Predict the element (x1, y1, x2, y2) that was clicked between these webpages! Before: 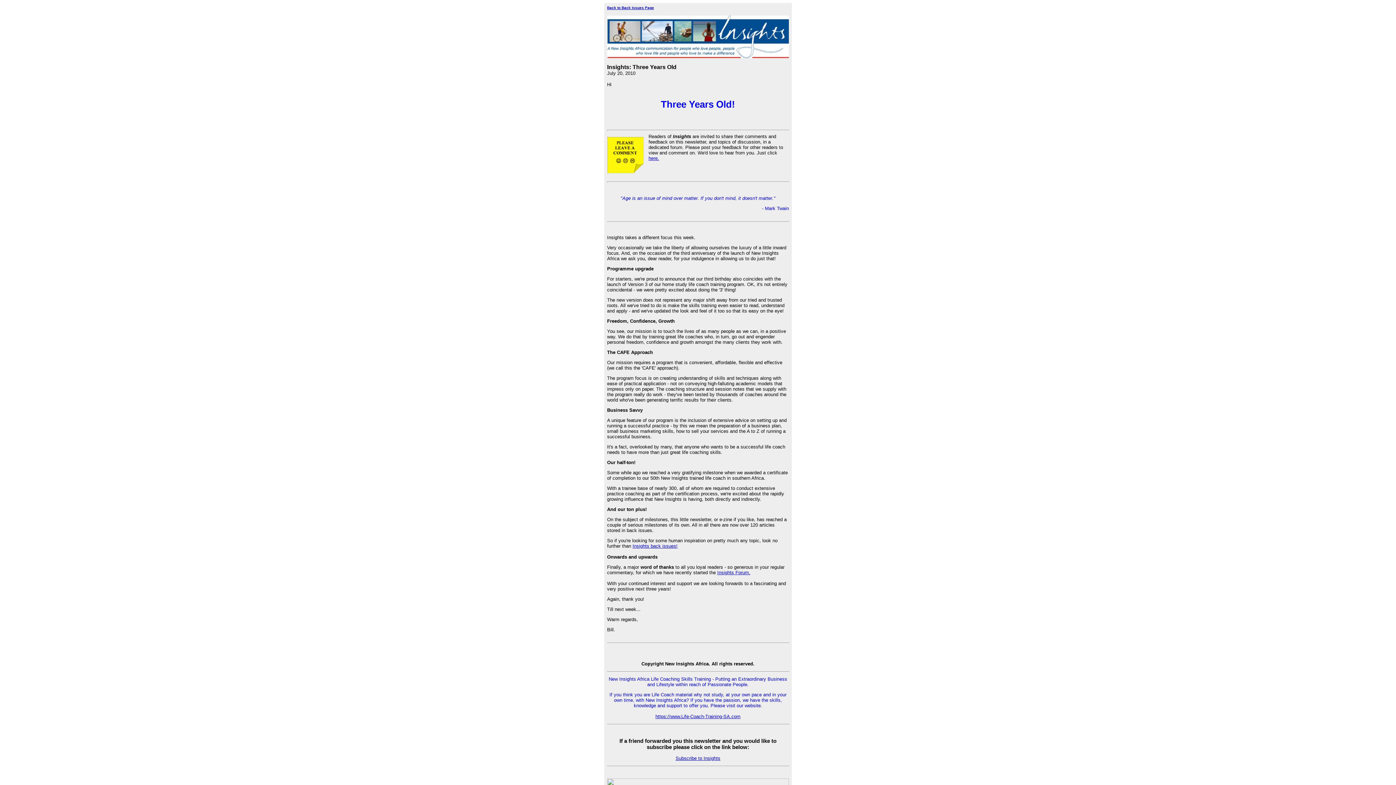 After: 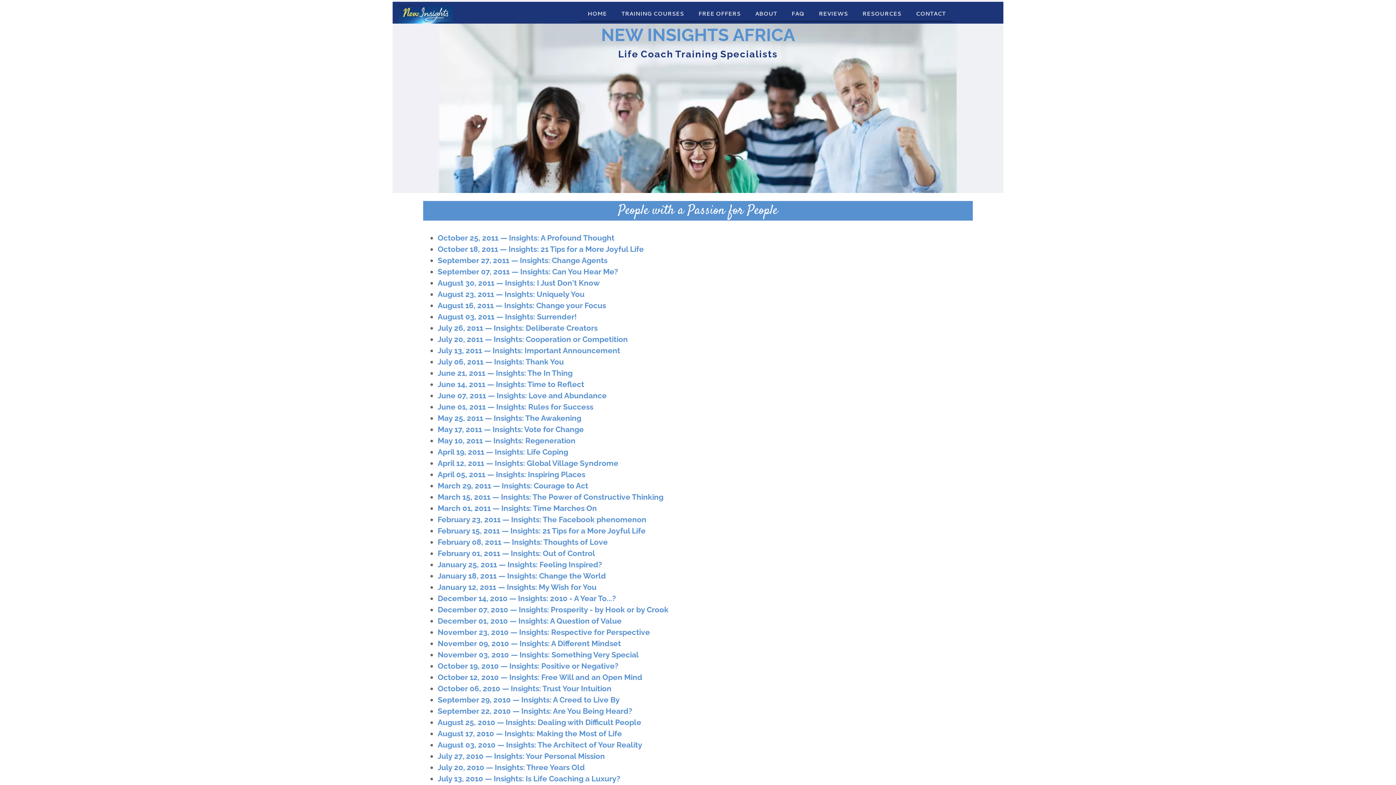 Action: label: Back to Back Issues Page bbox: (607, 5, 654, 9)